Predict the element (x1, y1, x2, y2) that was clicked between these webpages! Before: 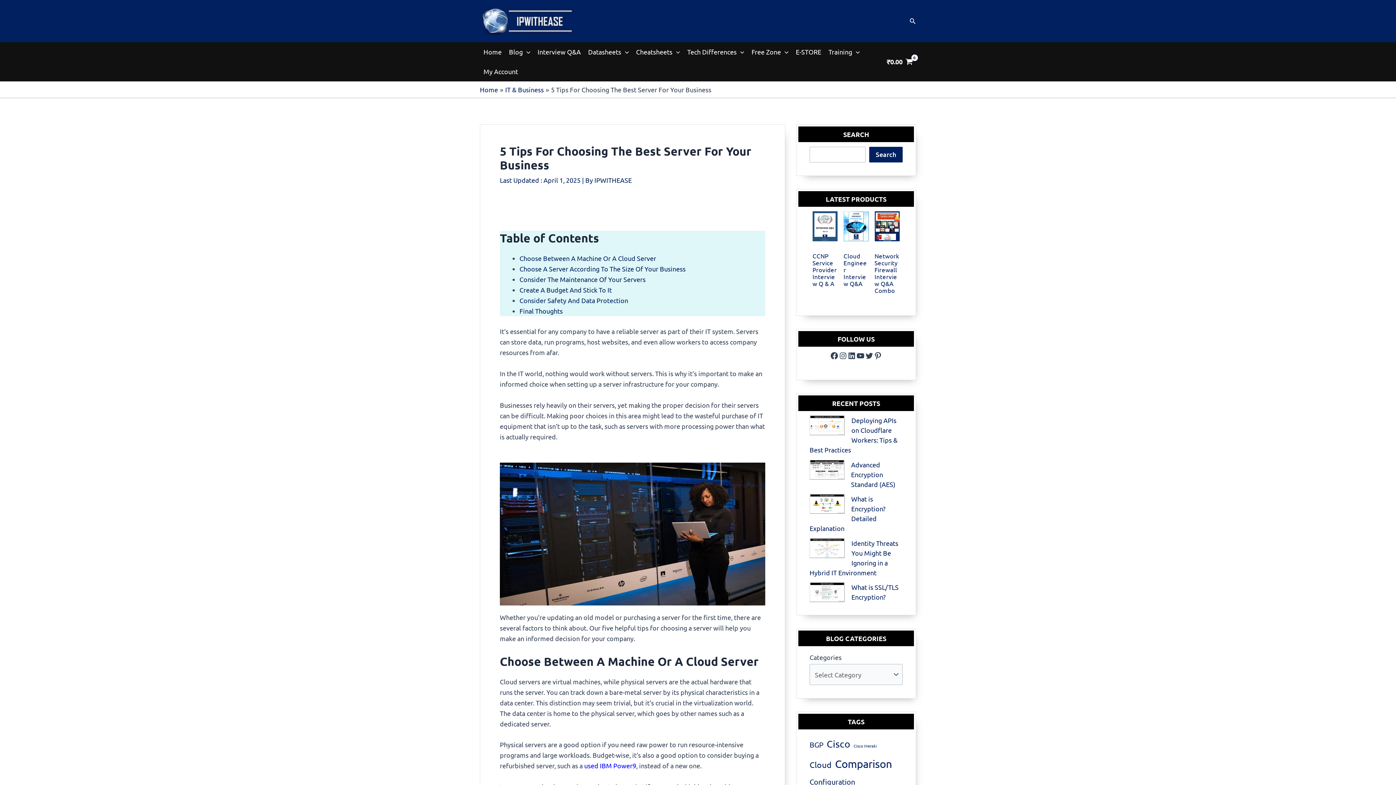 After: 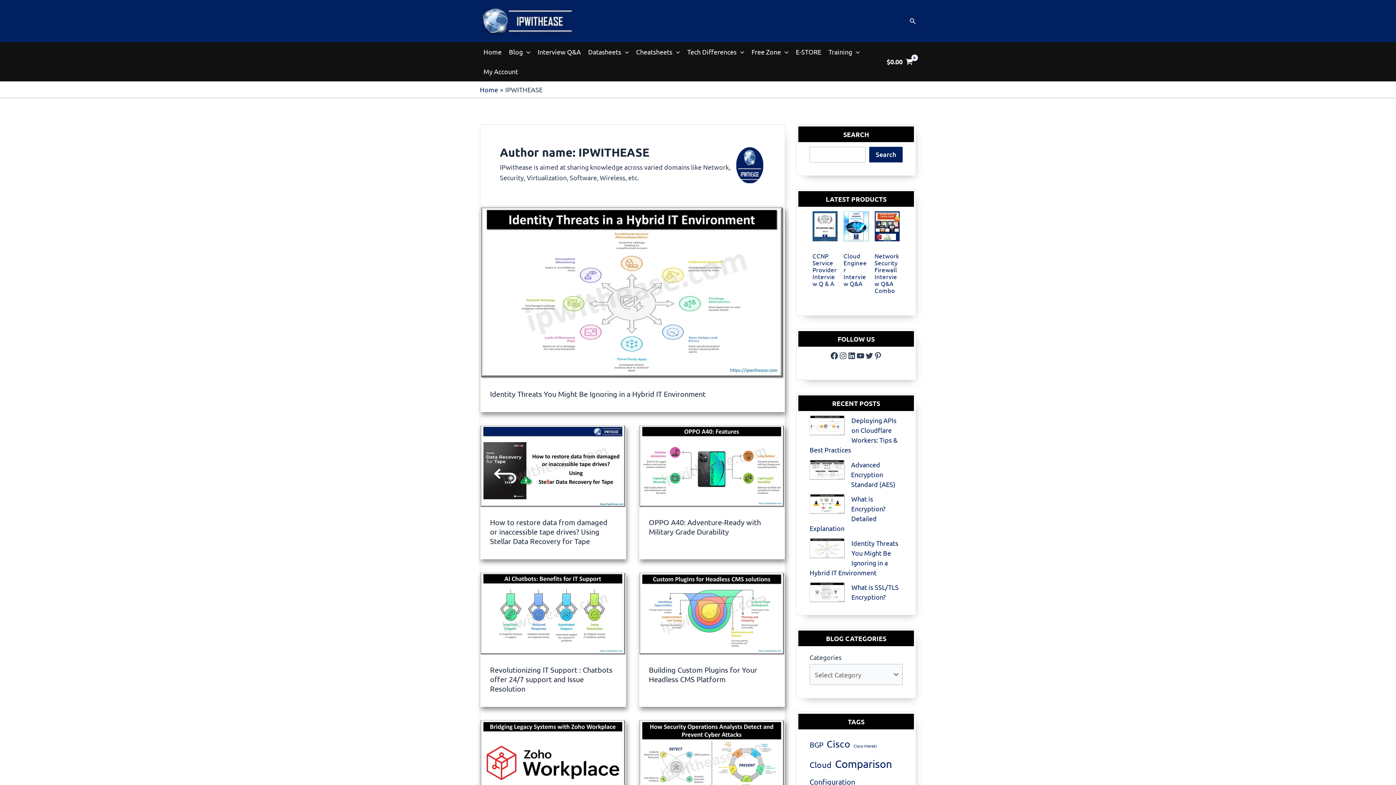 Action: bbox: (594, 176, 632, 184) label: IPWITHEASE